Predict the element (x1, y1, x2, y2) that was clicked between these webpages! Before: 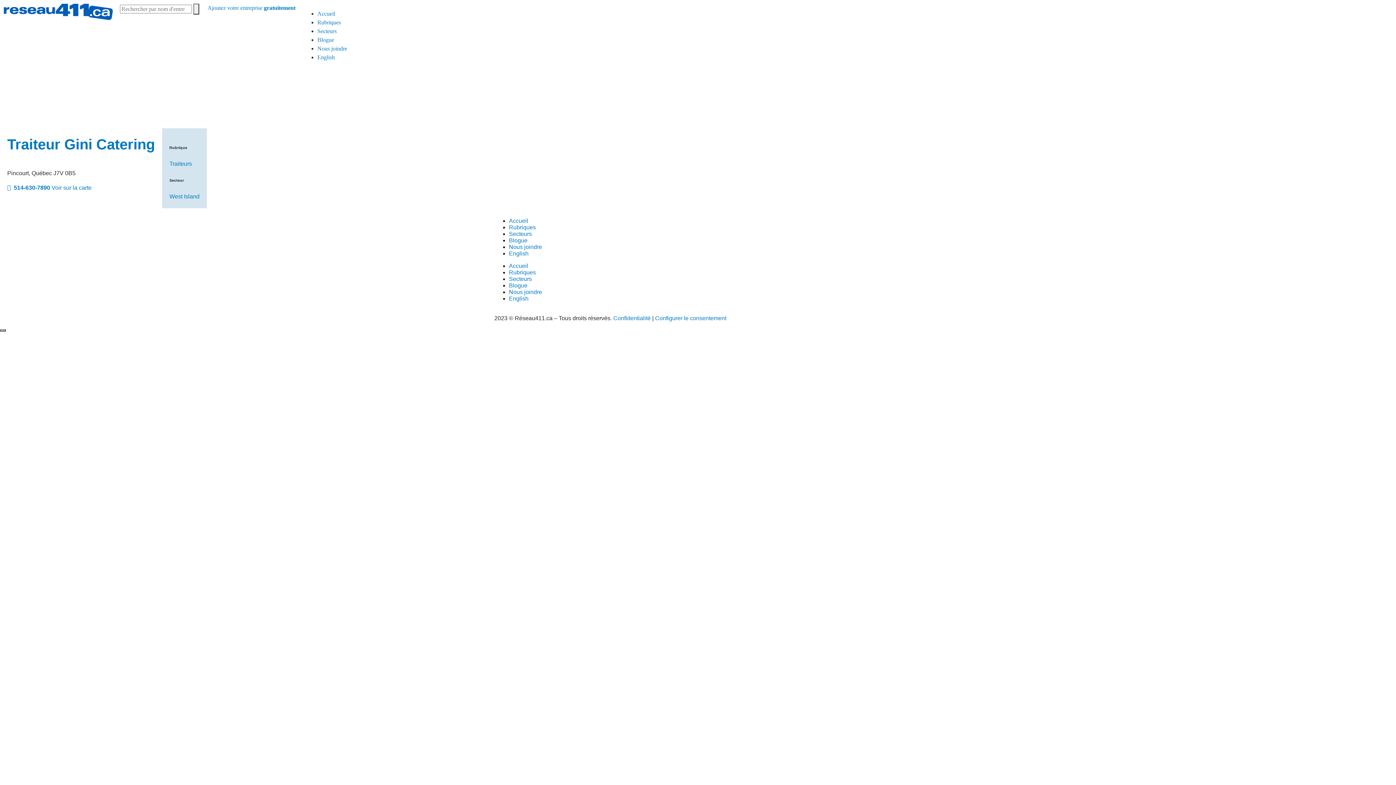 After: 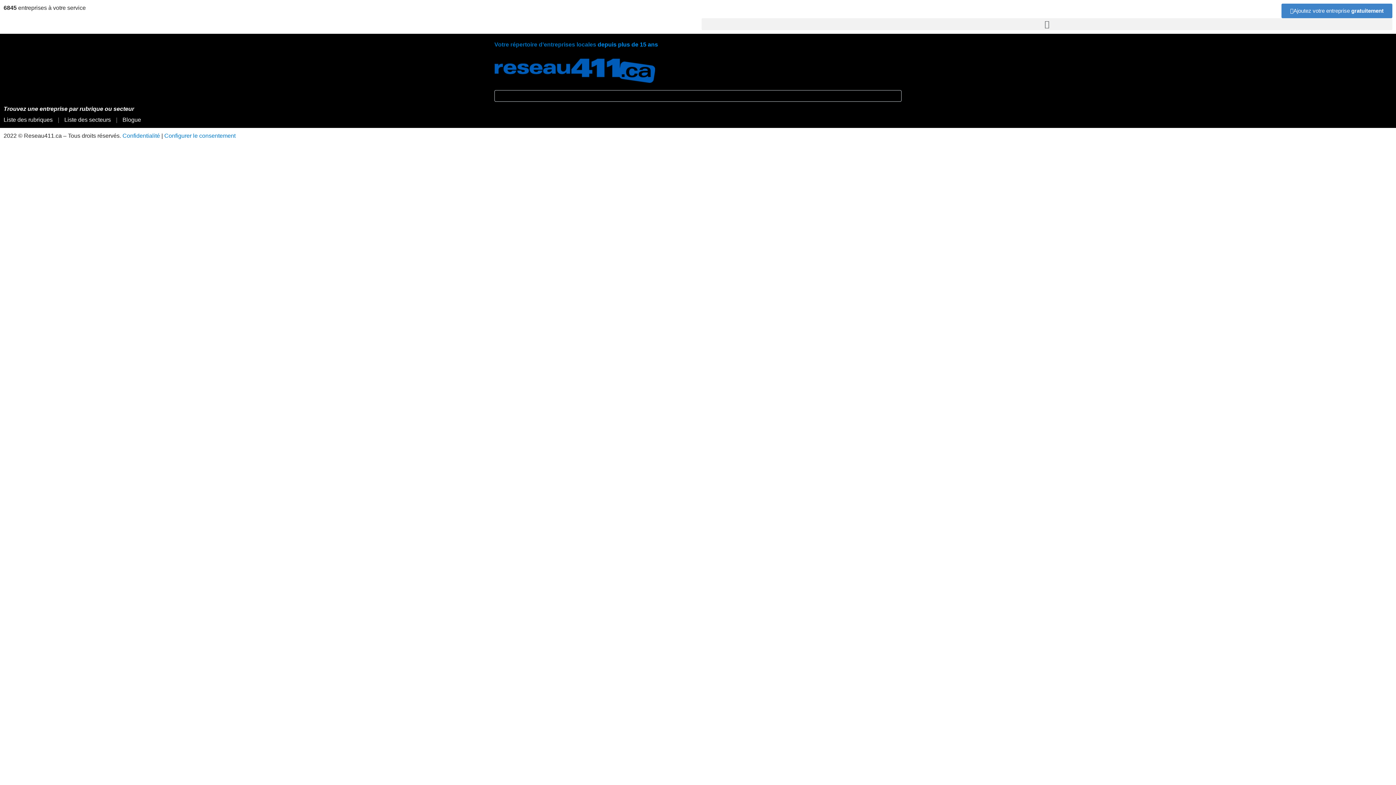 Action: bbox: (3, 3, 112, 20)